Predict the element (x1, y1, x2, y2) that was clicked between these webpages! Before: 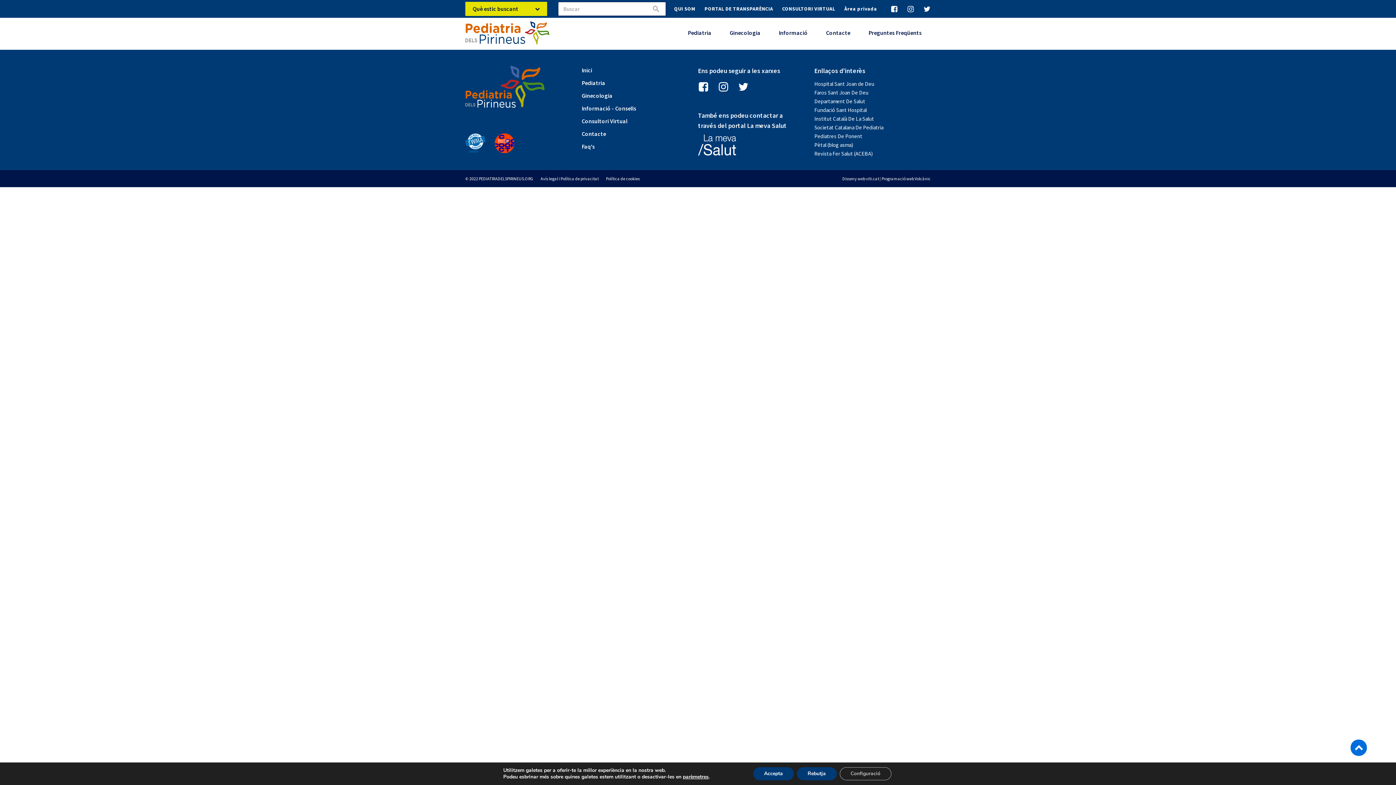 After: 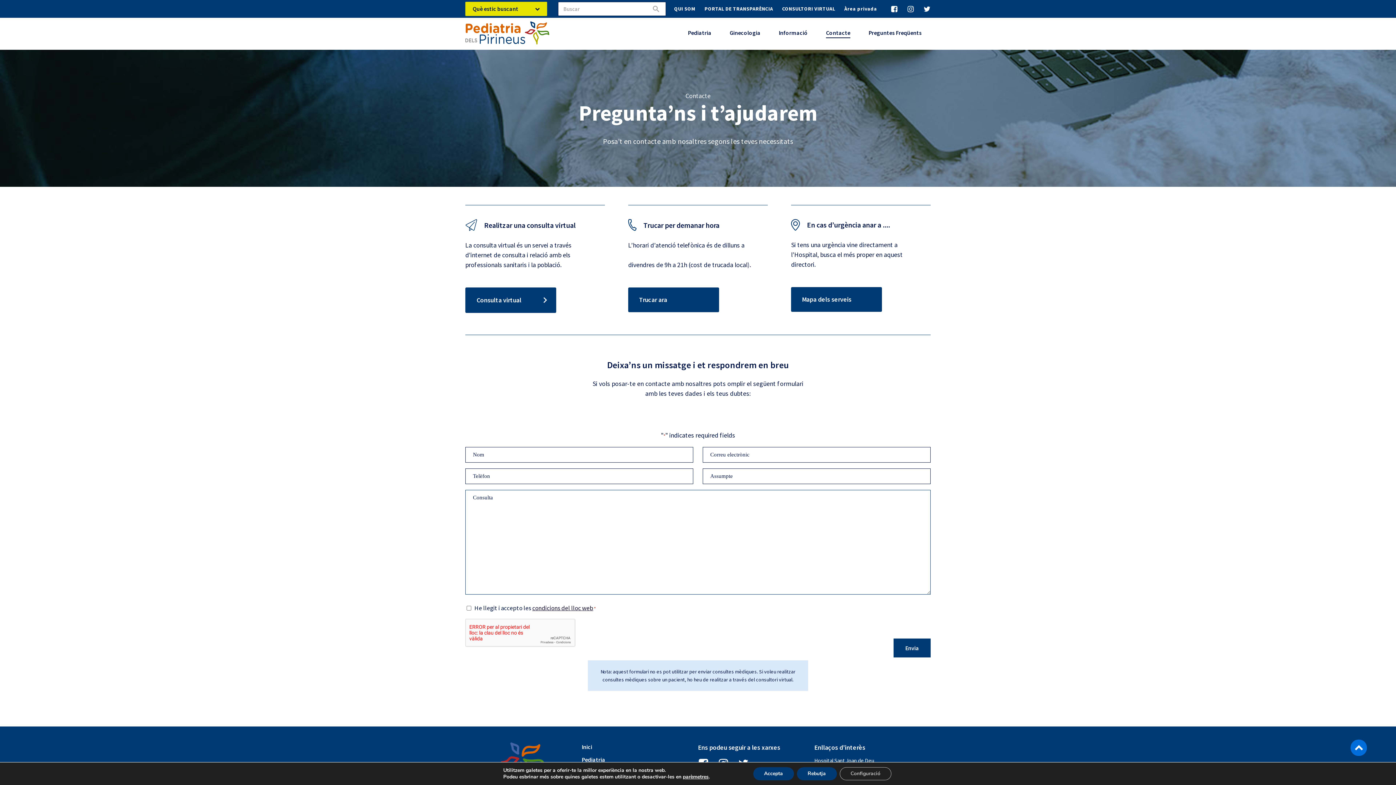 Action: bbox: (826, 28, 850, 38) label: Contacte